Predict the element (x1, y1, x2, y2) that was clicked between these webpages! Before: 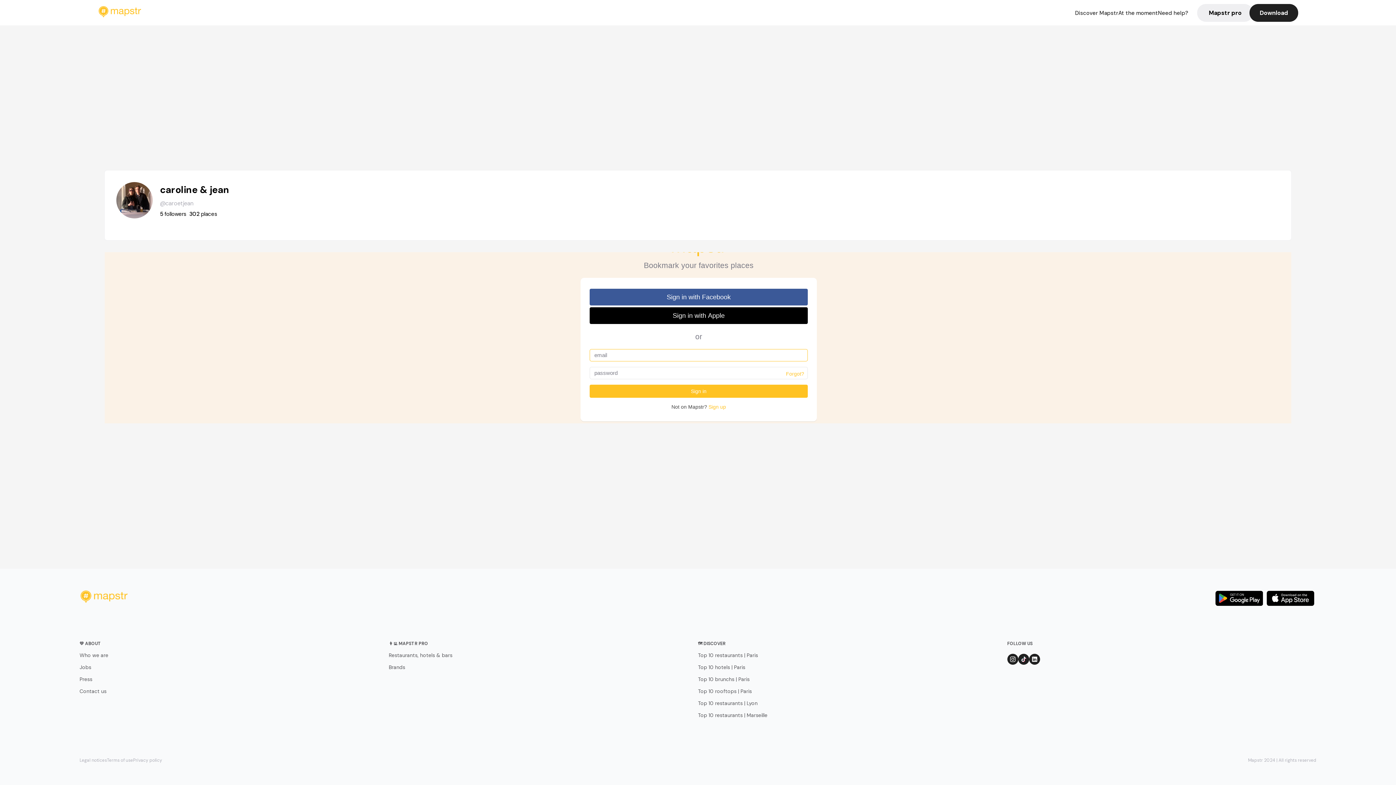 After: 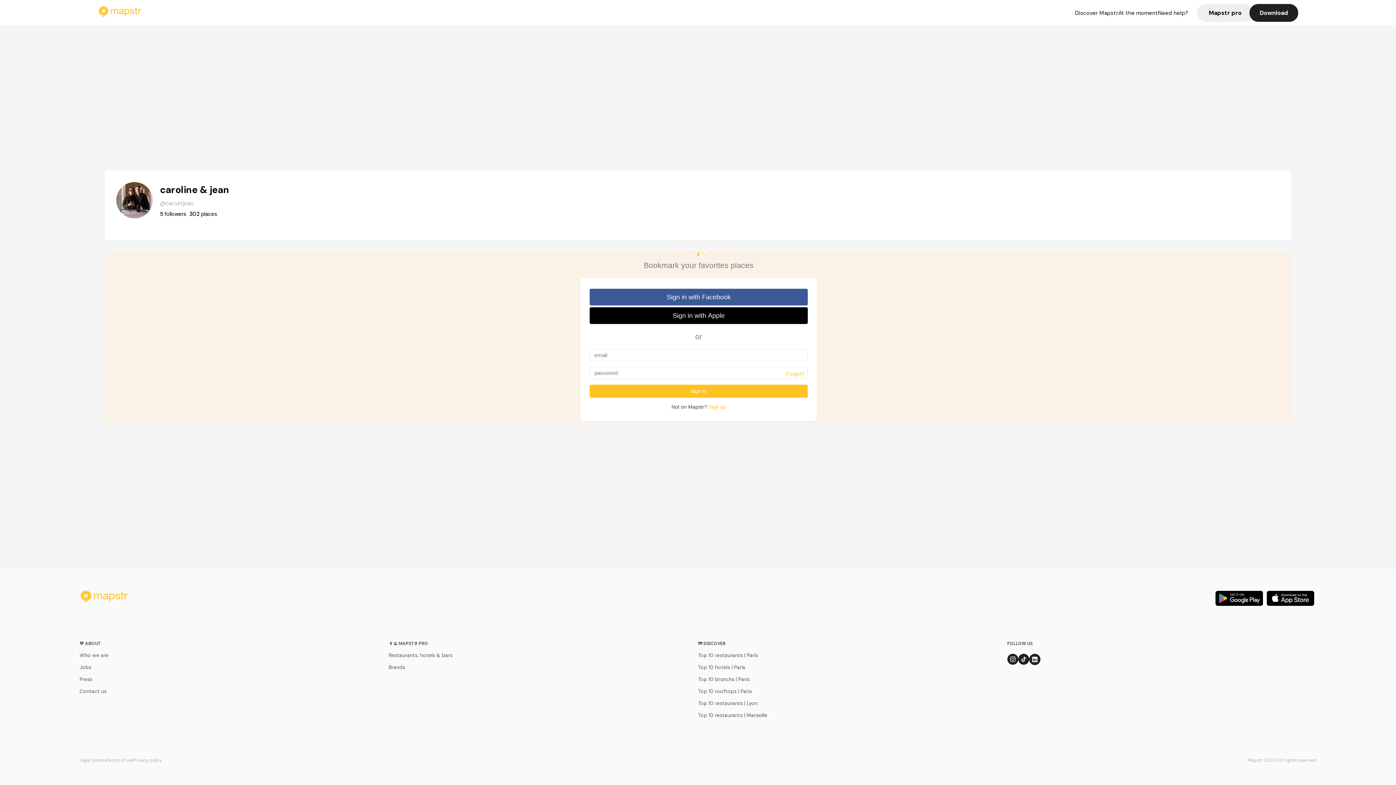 Action: bbox: (1029, 654, 1040, 667)